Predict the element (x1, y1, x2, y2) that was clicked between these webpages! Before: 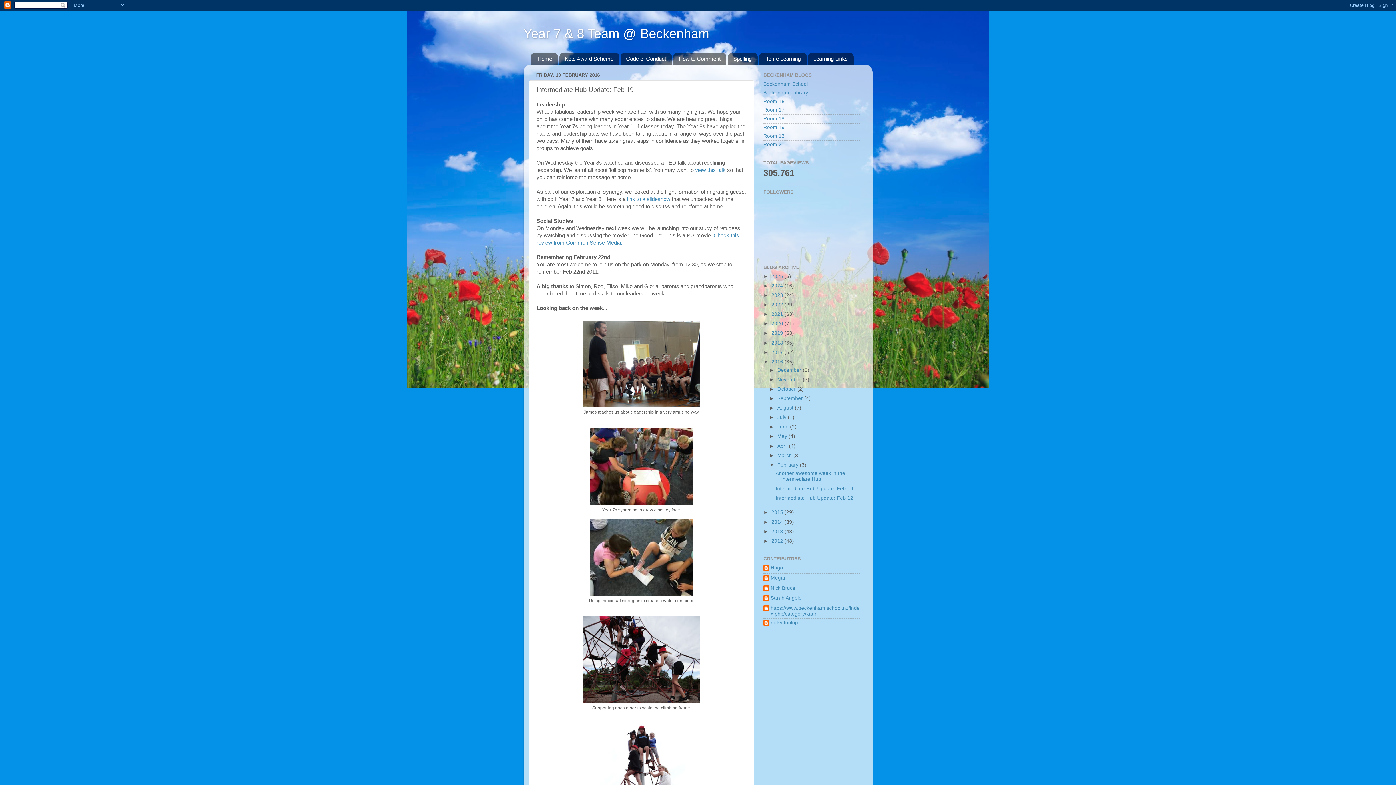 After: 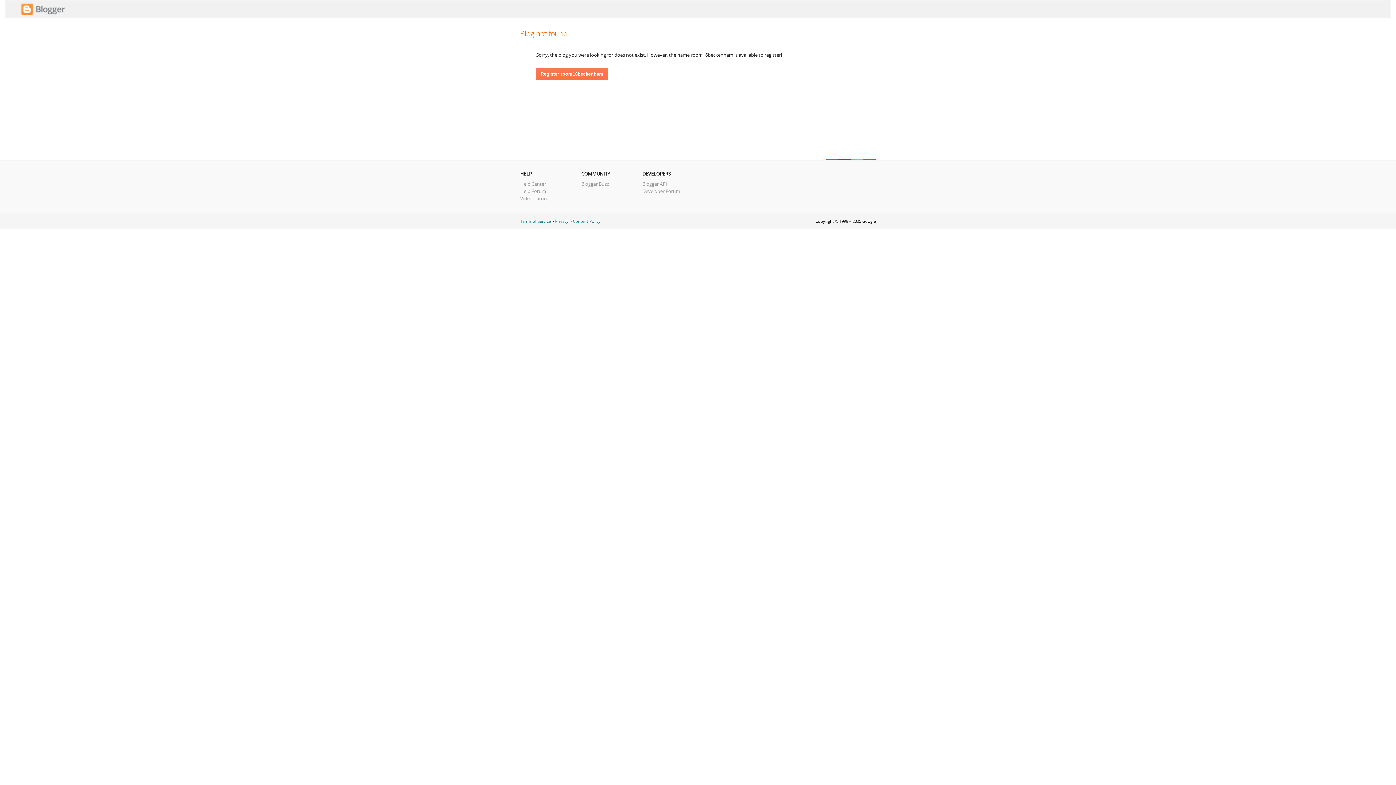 Action: label: Room 16 bbox: (763, 98, 784, 104)